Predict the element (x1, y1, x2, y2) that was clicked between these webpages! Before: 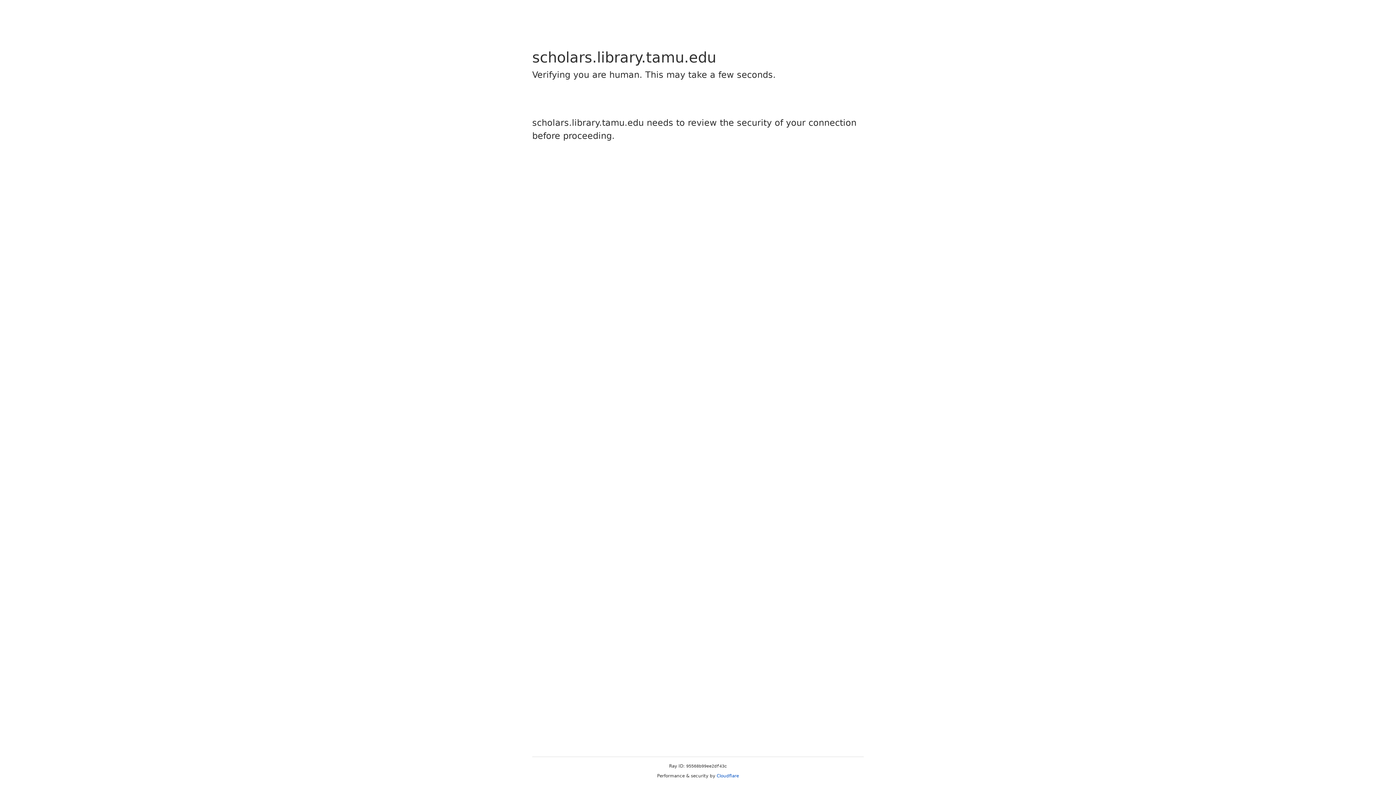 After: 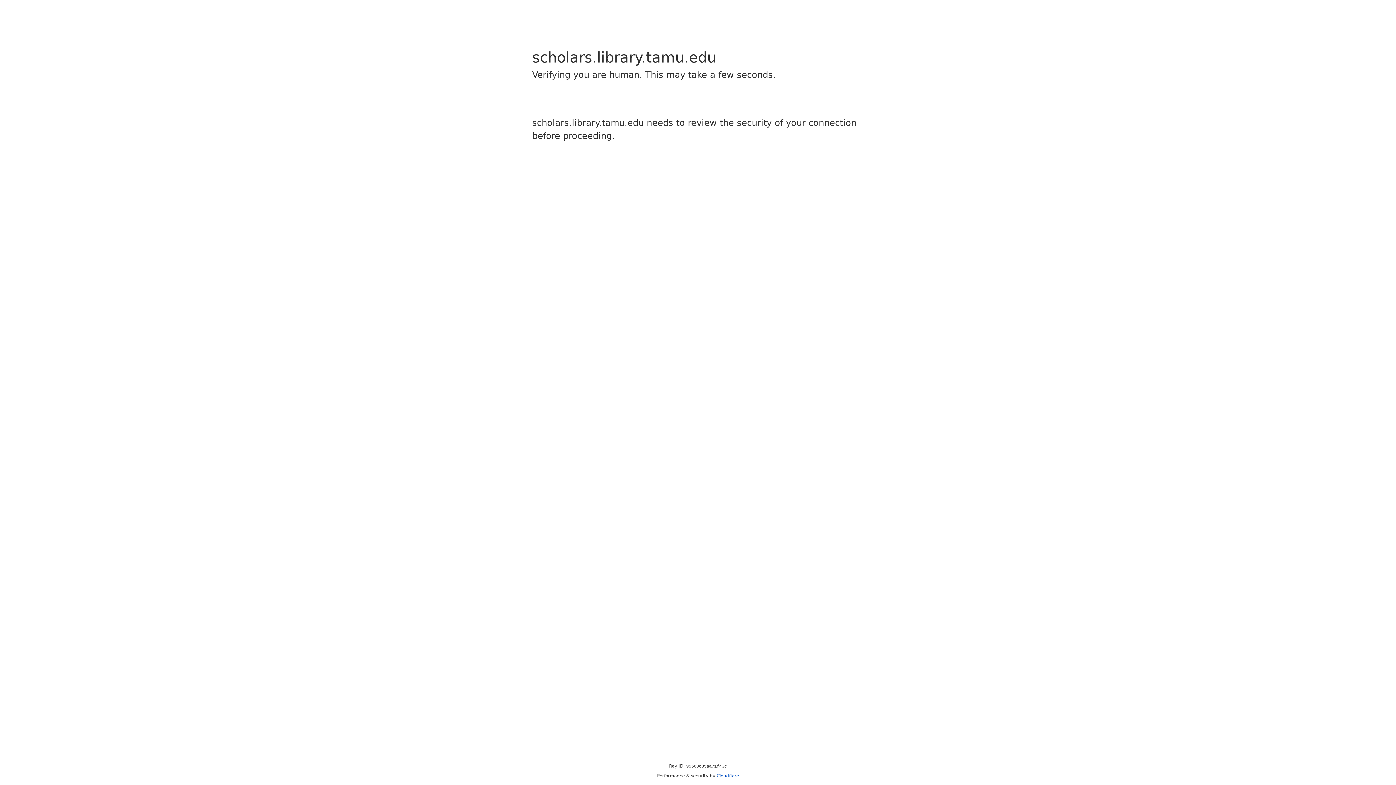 Action: bbox: (716, 773, 739, 778) label: Cloudflare